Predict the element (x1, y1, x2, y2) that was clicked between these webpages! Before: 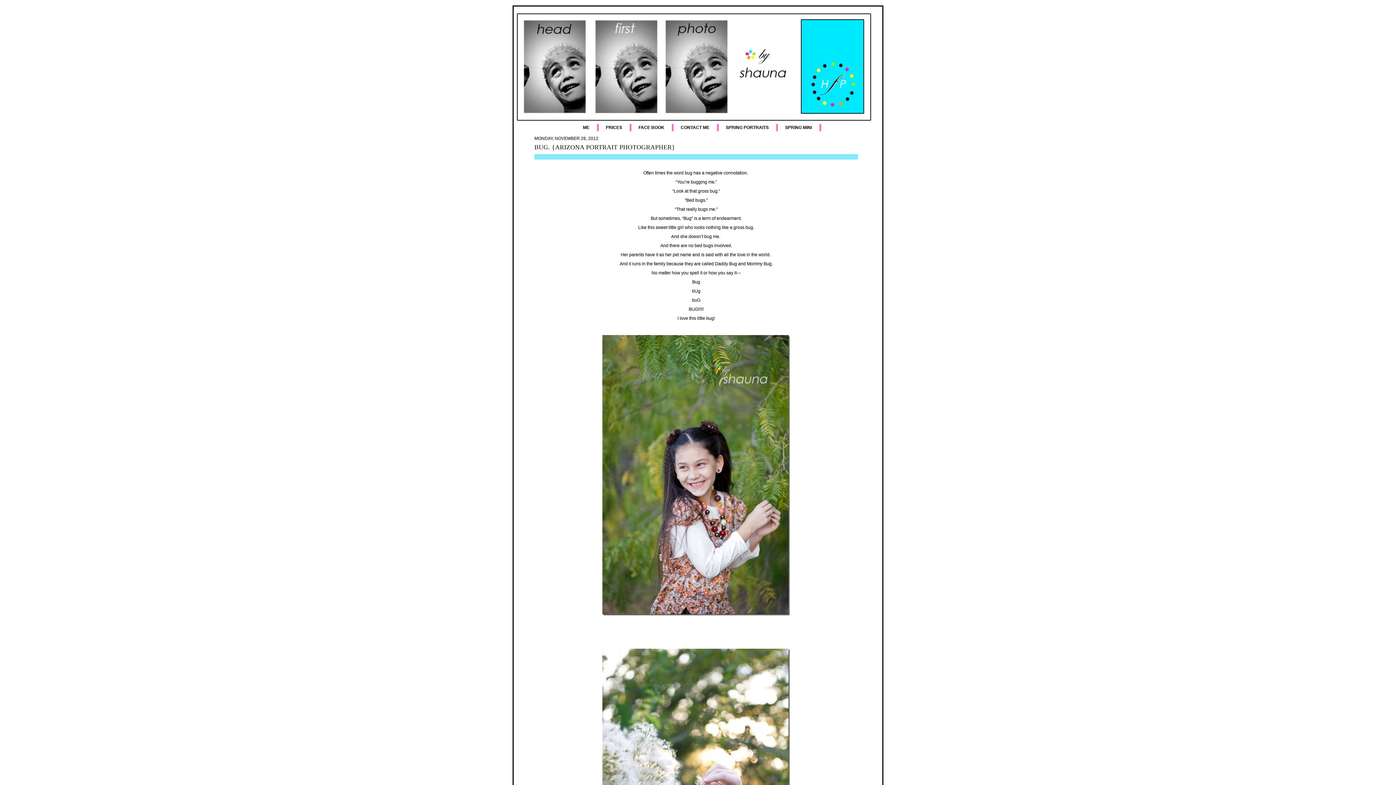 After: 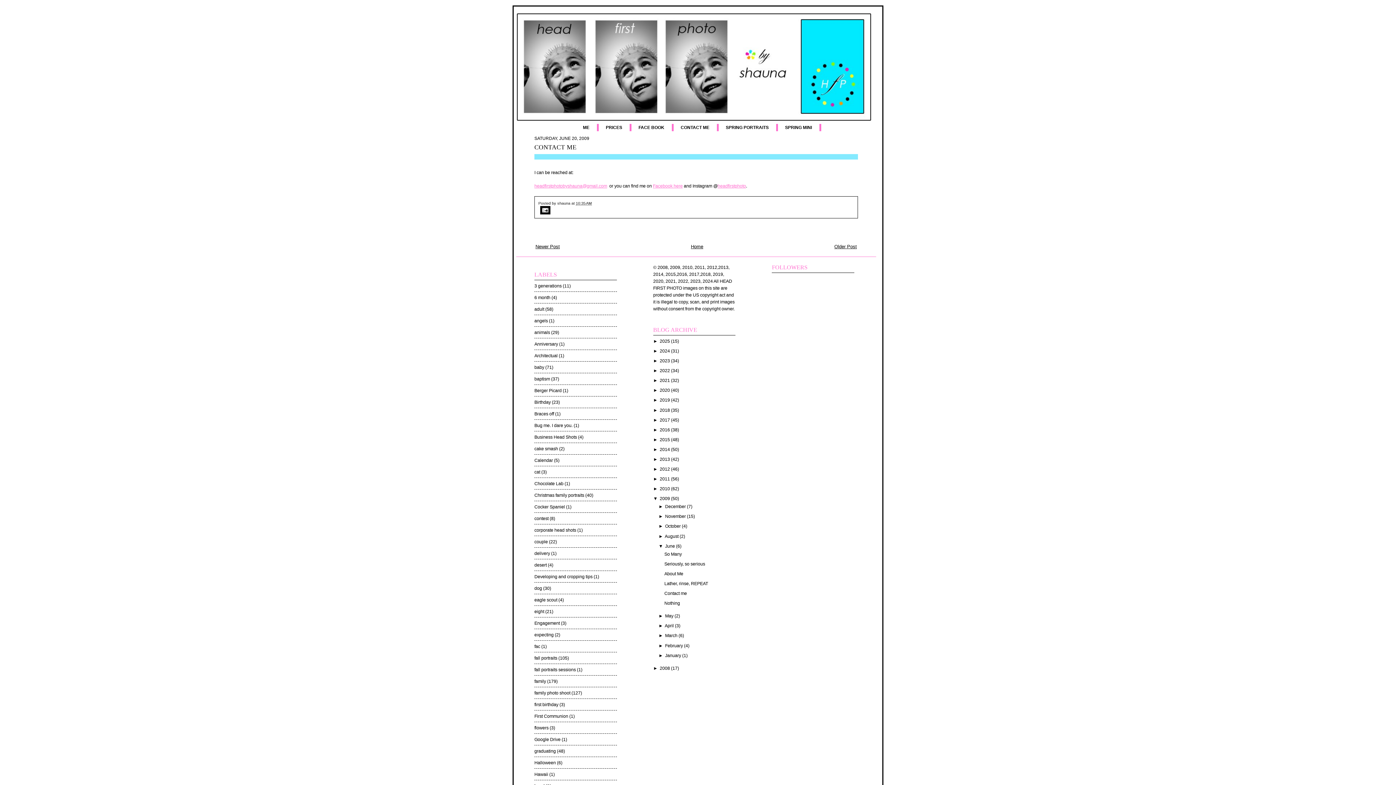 Action: bbox: (673, 124, 718, 131) label: CONTACT ME